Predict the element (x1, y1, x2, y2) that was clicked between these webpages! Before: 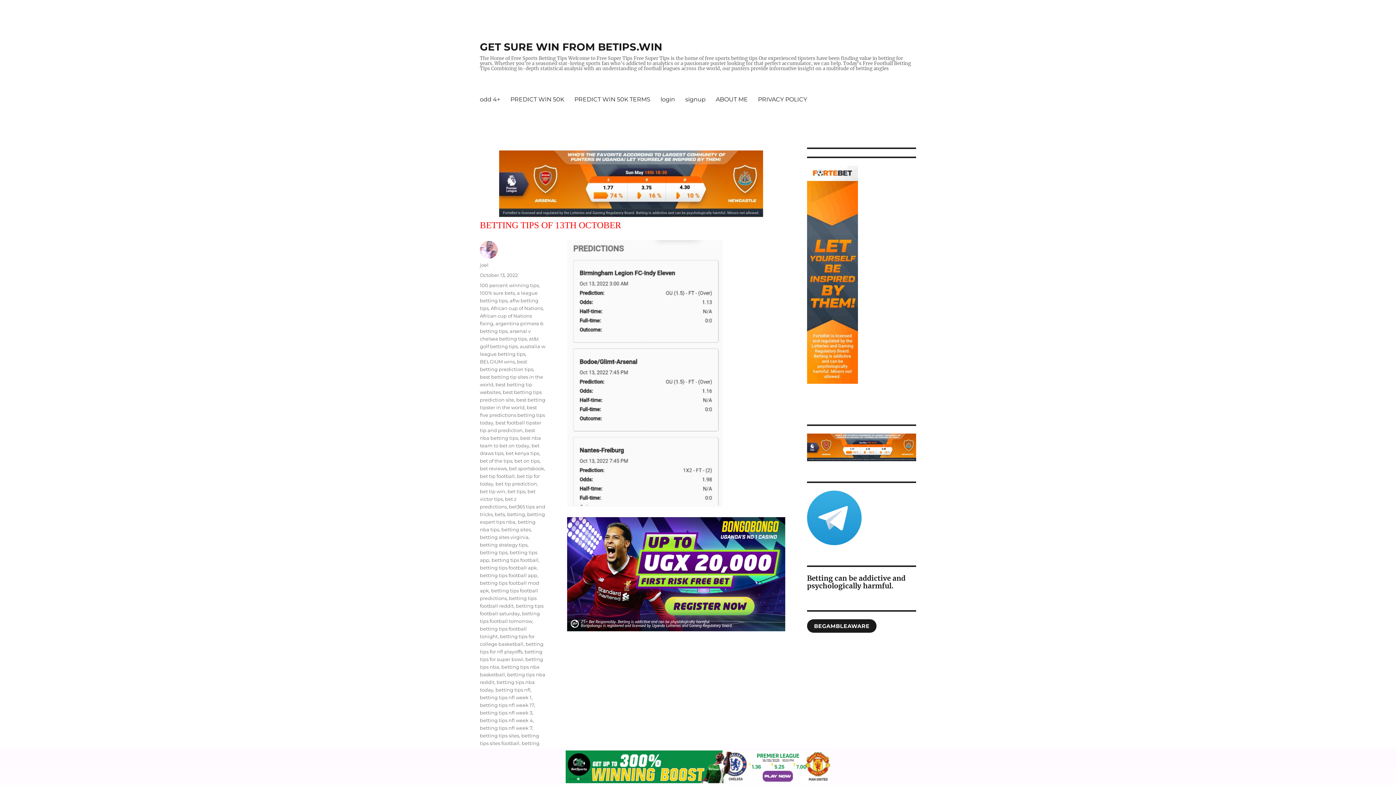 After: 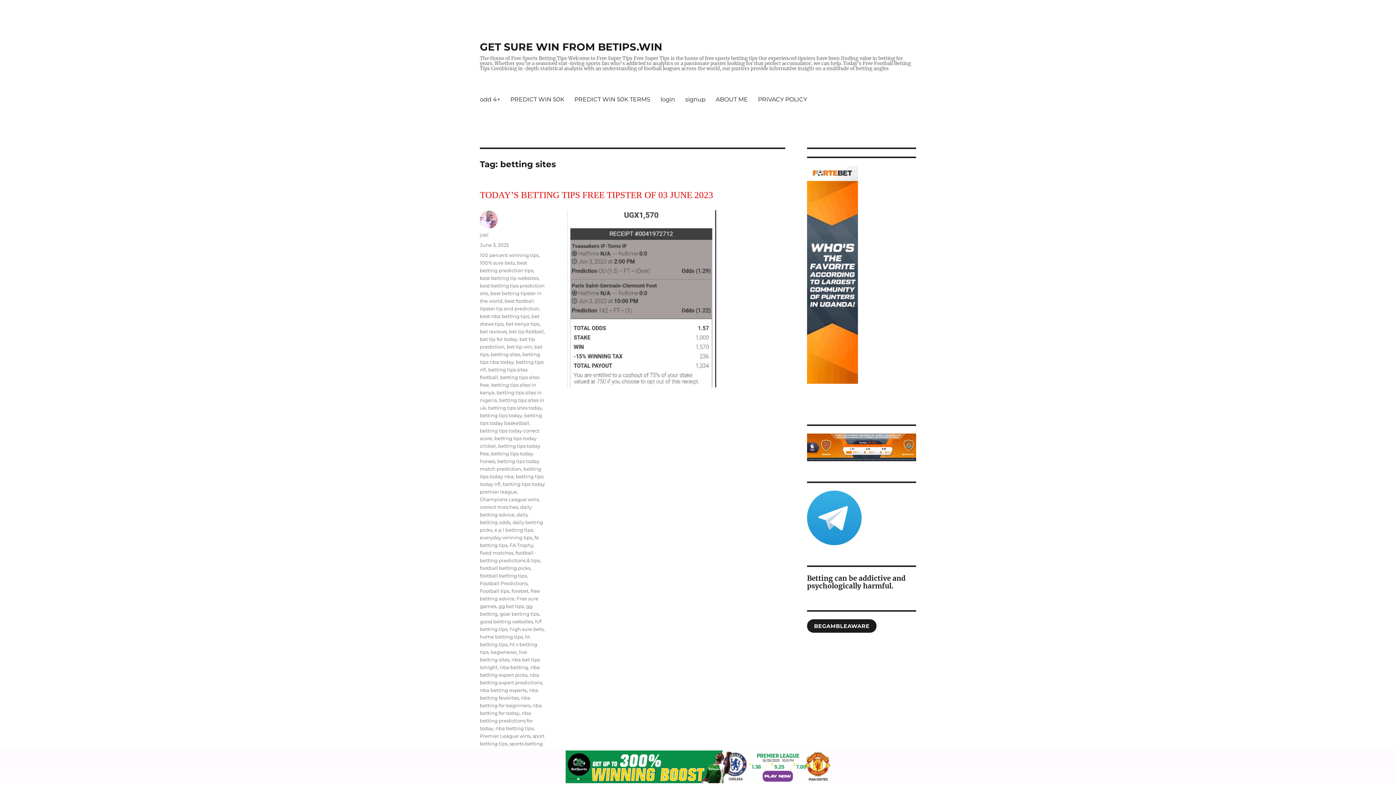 Action: label: betting sites bbox: (501, 527, 530, 532)